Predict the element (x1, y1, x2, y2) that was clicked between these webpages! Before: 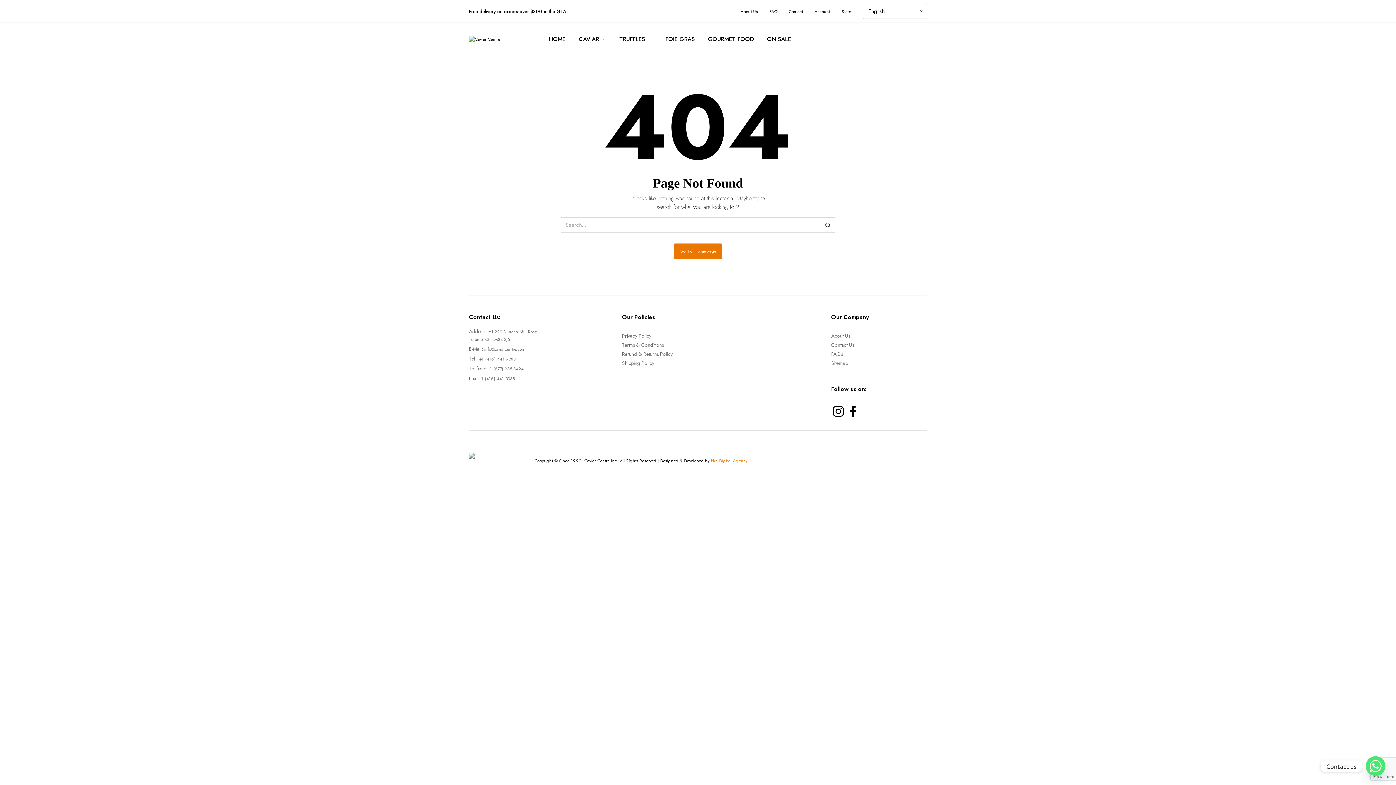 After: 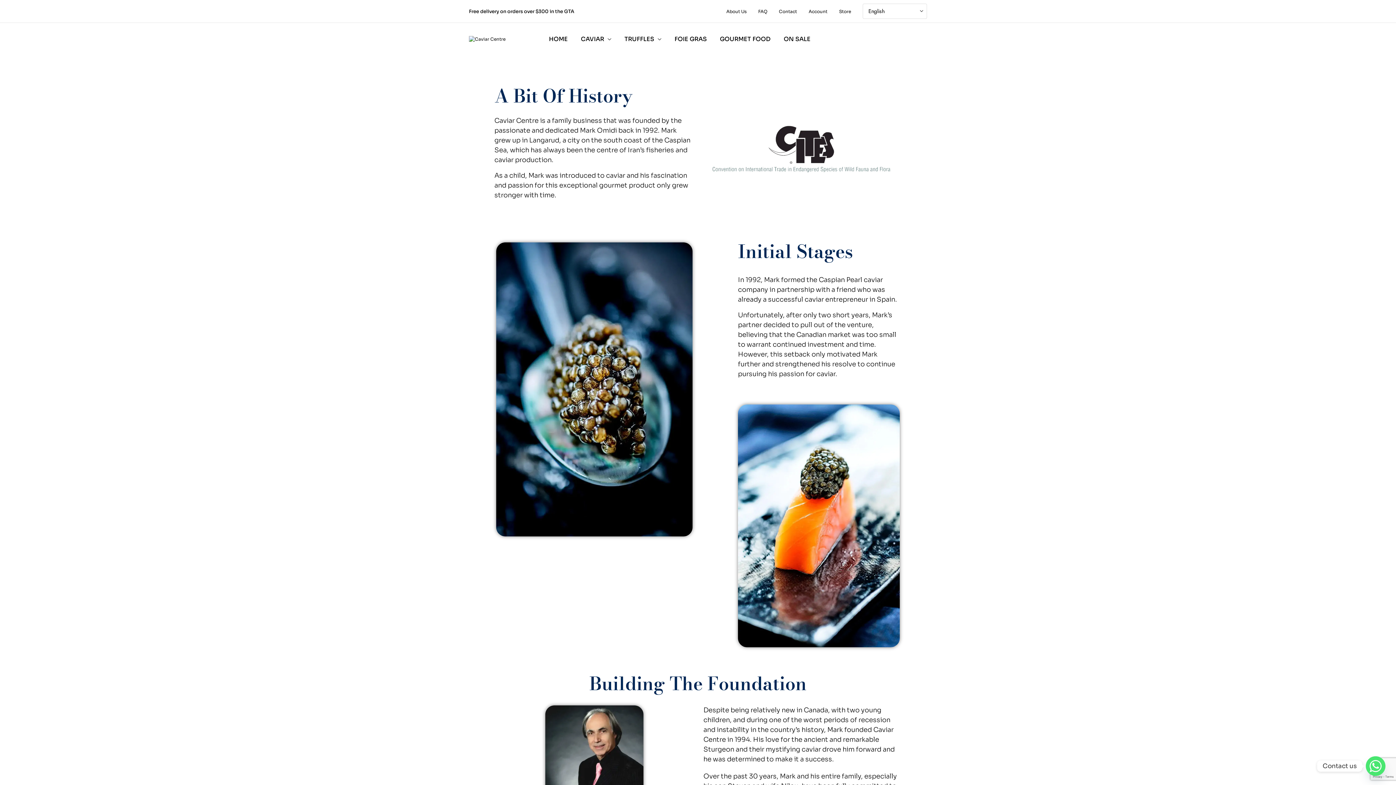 Action: label: About Us bbox: (831, 332, 850, 339)